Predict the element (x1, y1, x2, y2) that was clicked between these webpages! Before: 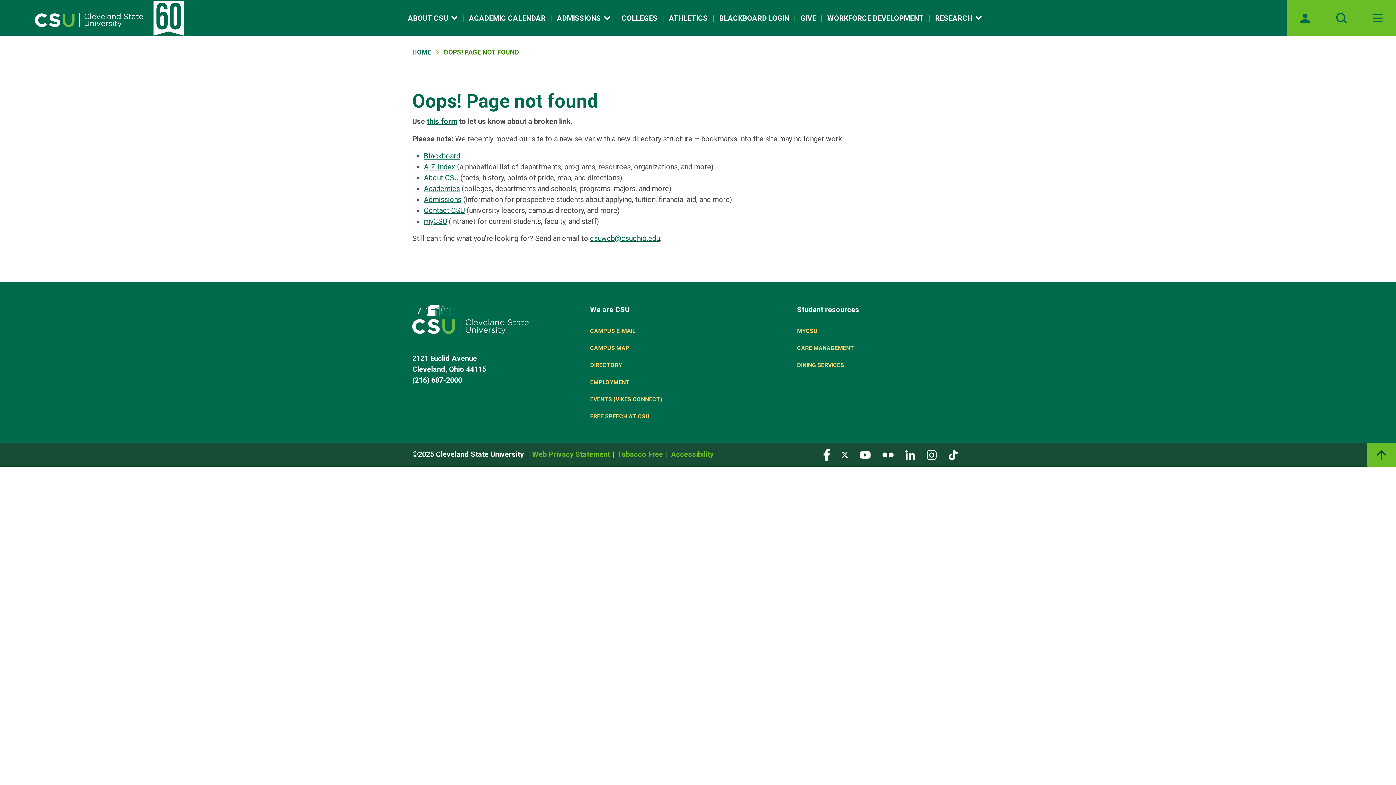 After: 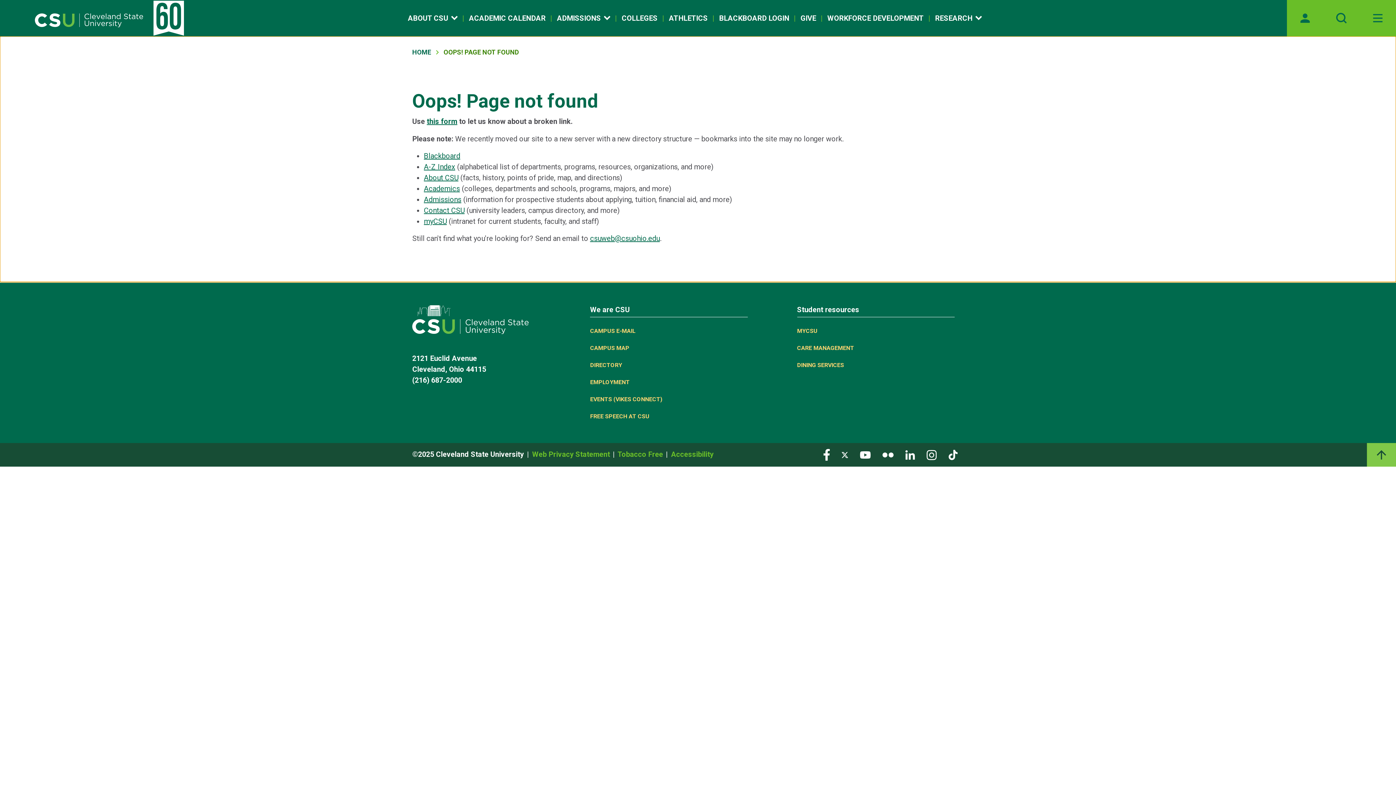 Action: bbox: (1367, 443, 1396, 466)